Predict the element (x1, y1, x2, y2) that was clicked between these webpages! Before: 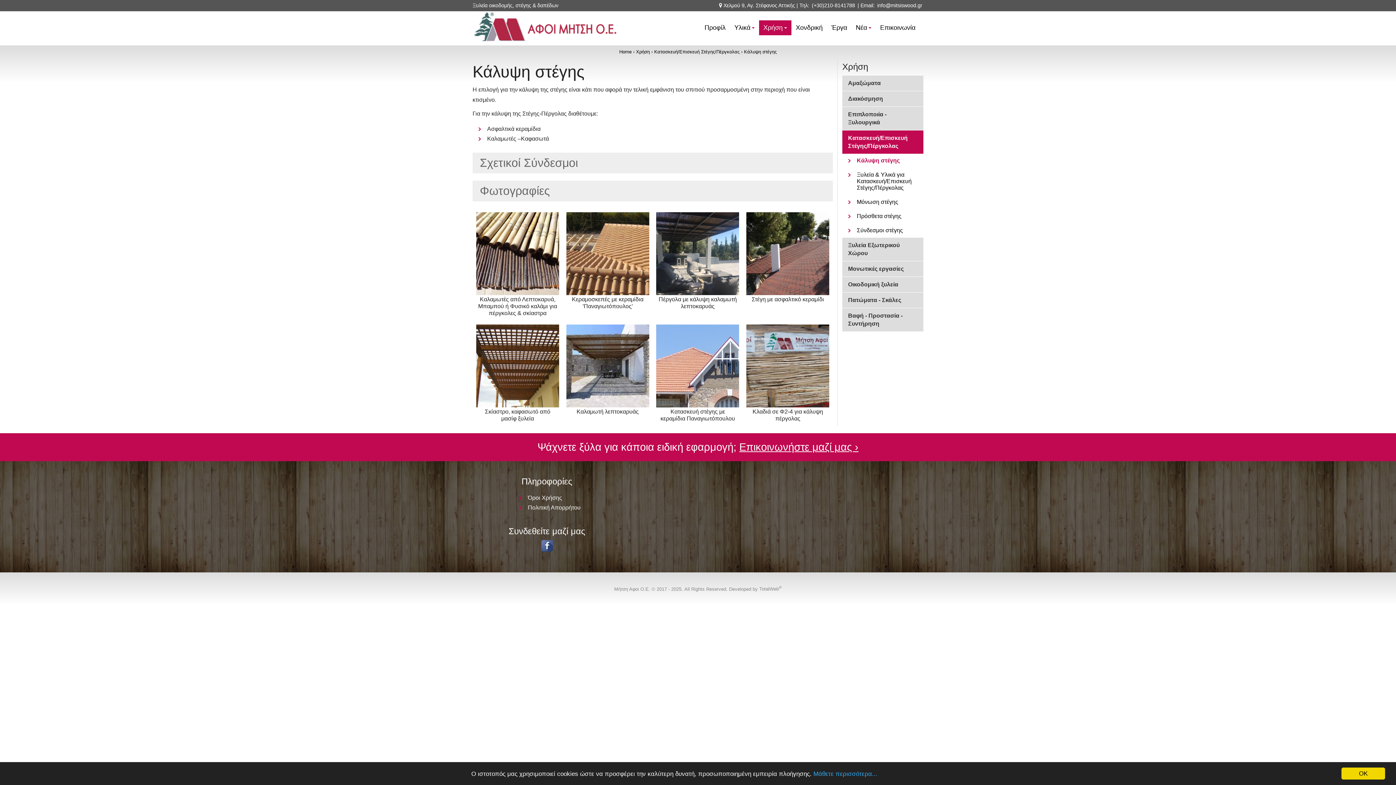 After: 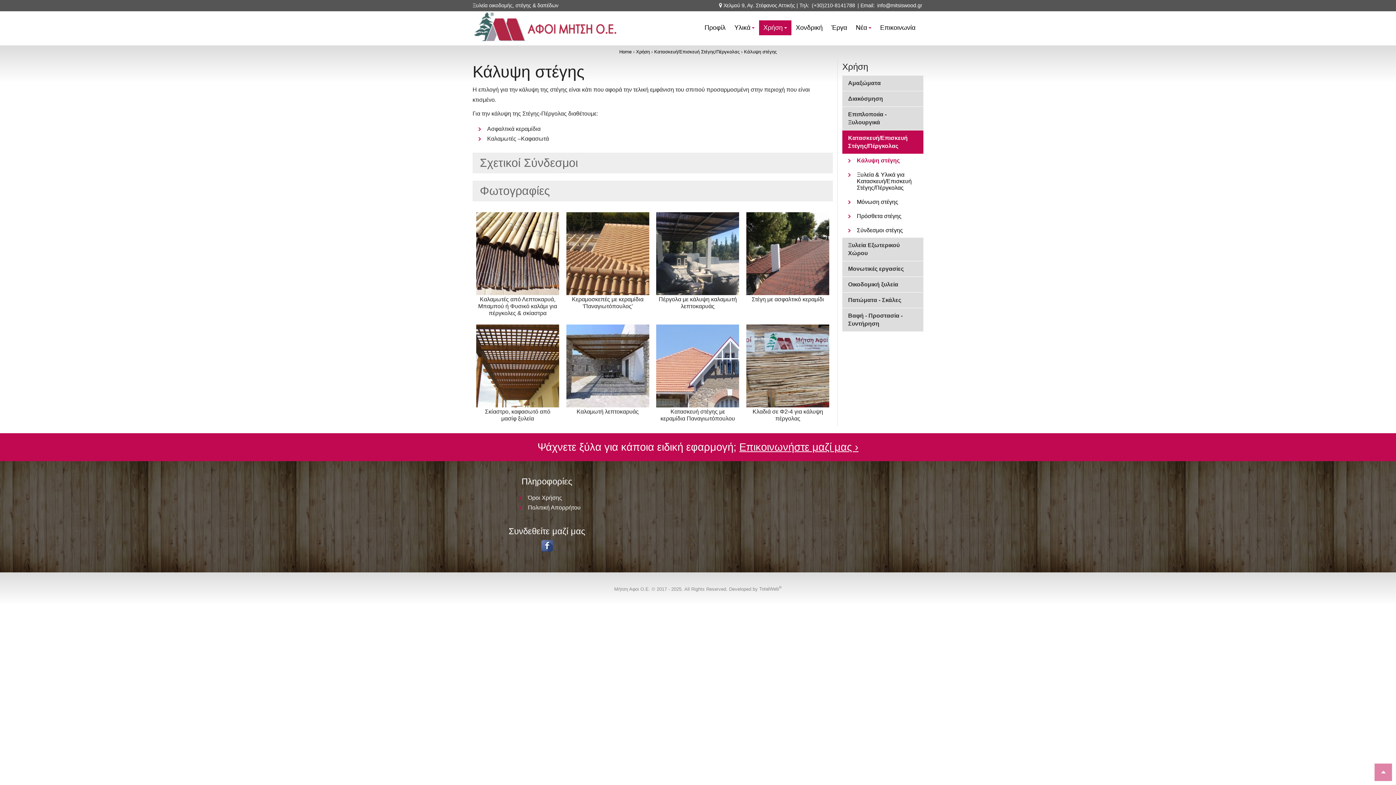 Action: bbox: (1341, 768, 1385, 780) label: ΟΚ